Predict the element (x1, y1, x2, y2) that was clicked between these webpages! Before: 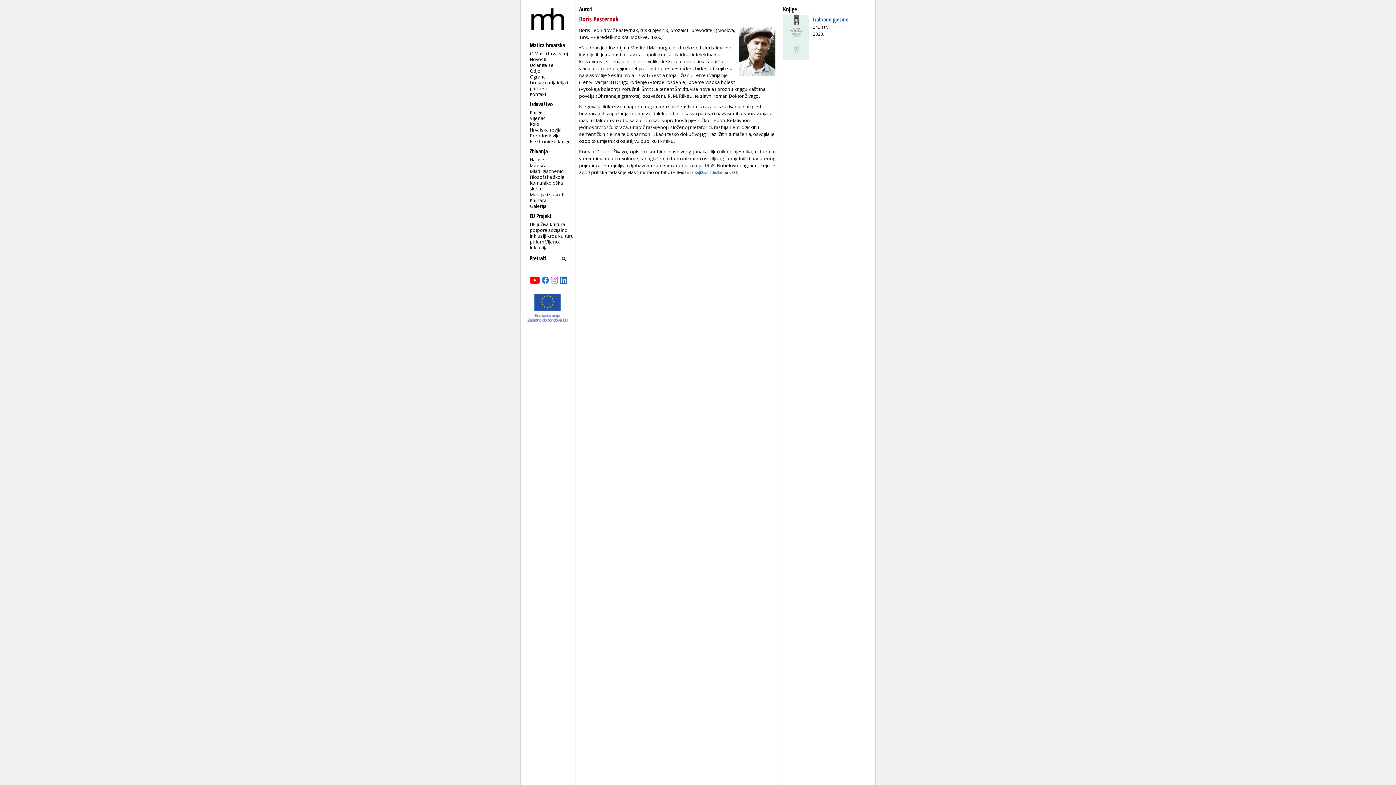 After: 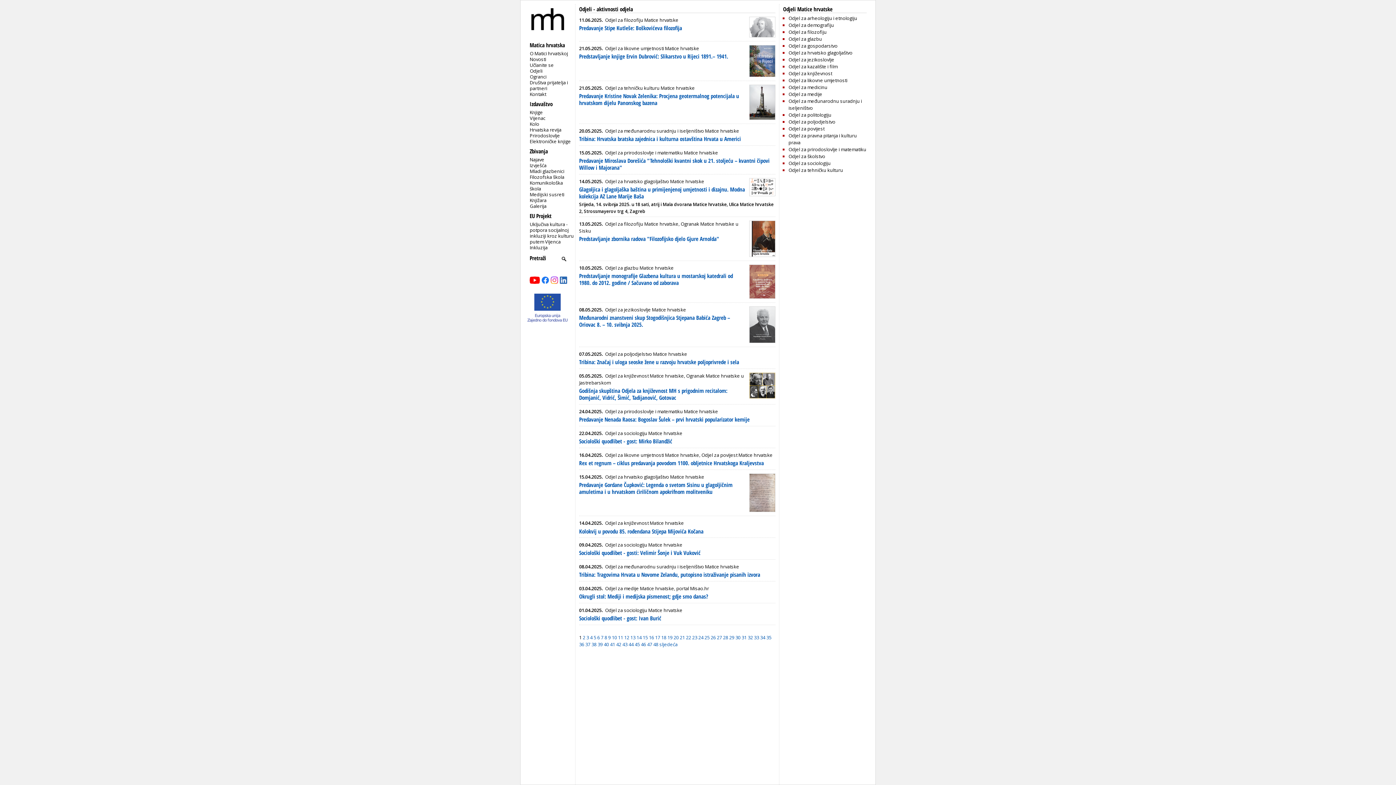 Action: bbox: (529, 67, 542, 74) label: Odjeli